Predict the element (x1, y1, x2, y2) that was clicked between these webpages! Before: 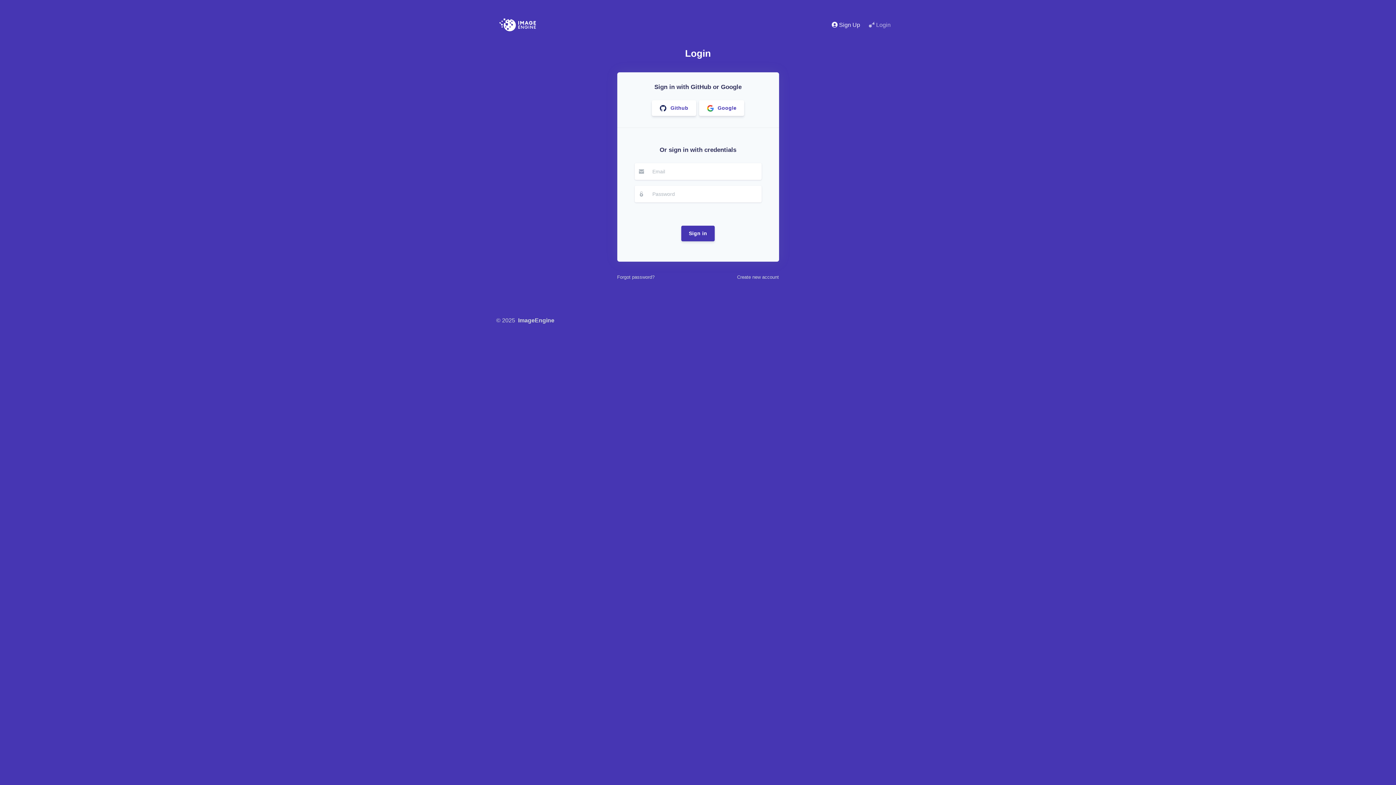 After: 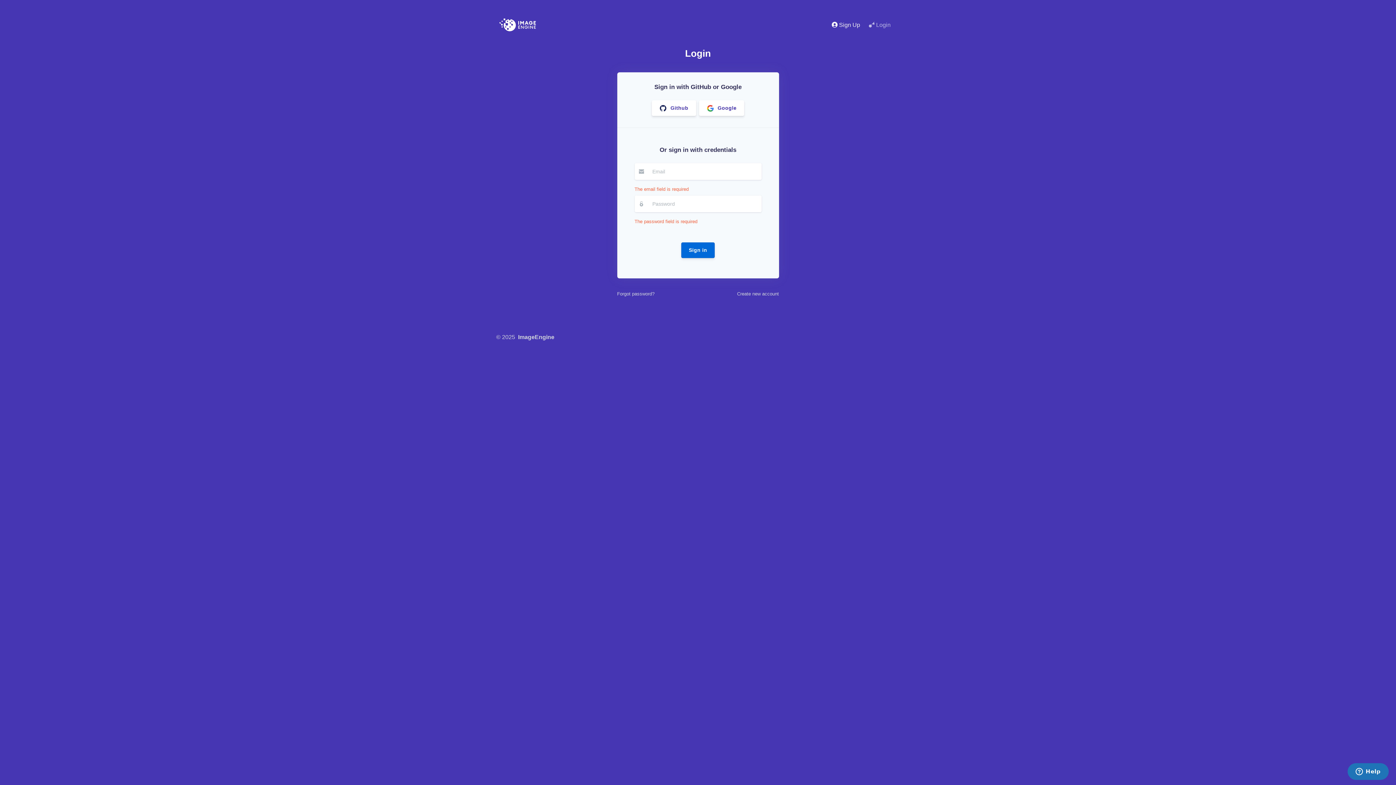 Action: label: Sign in bbox: (681, 225, 714, 241)